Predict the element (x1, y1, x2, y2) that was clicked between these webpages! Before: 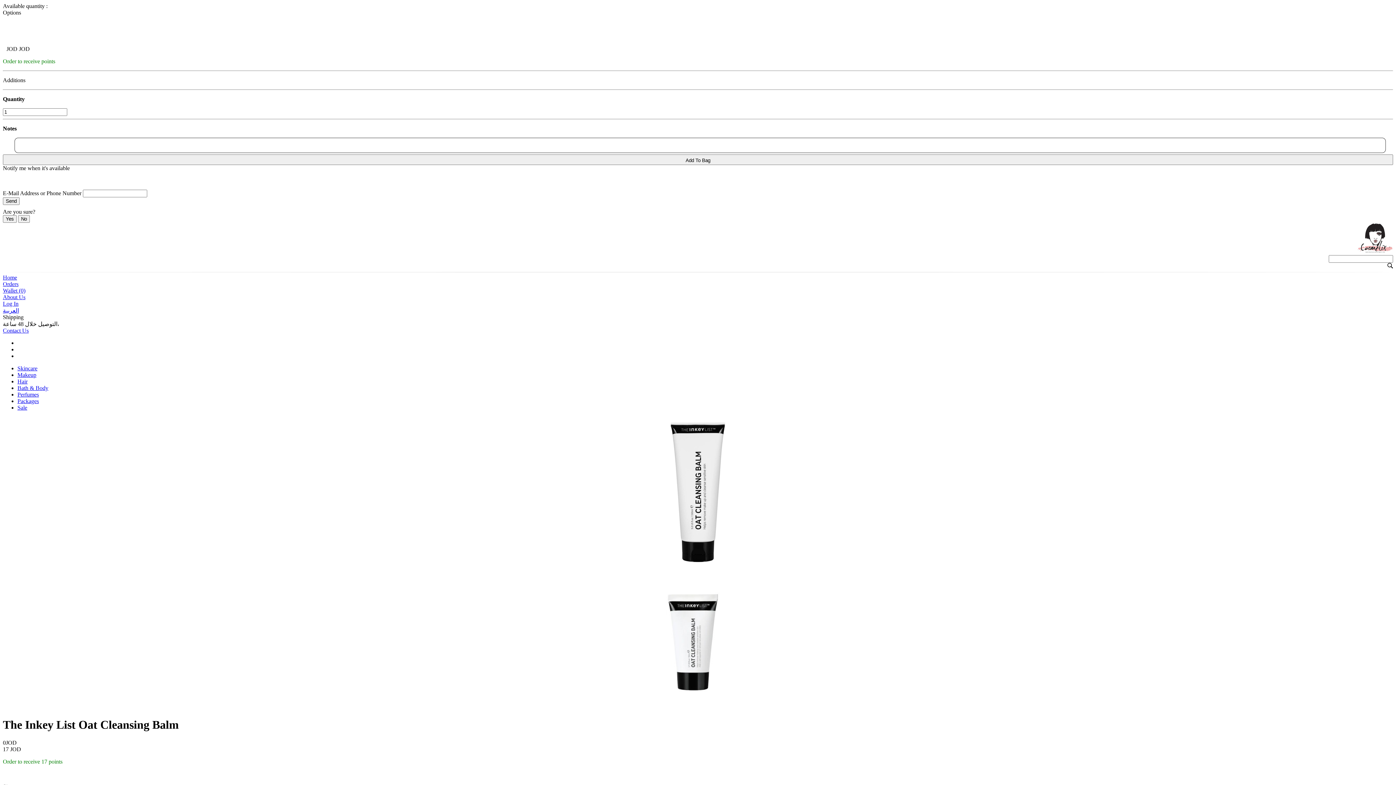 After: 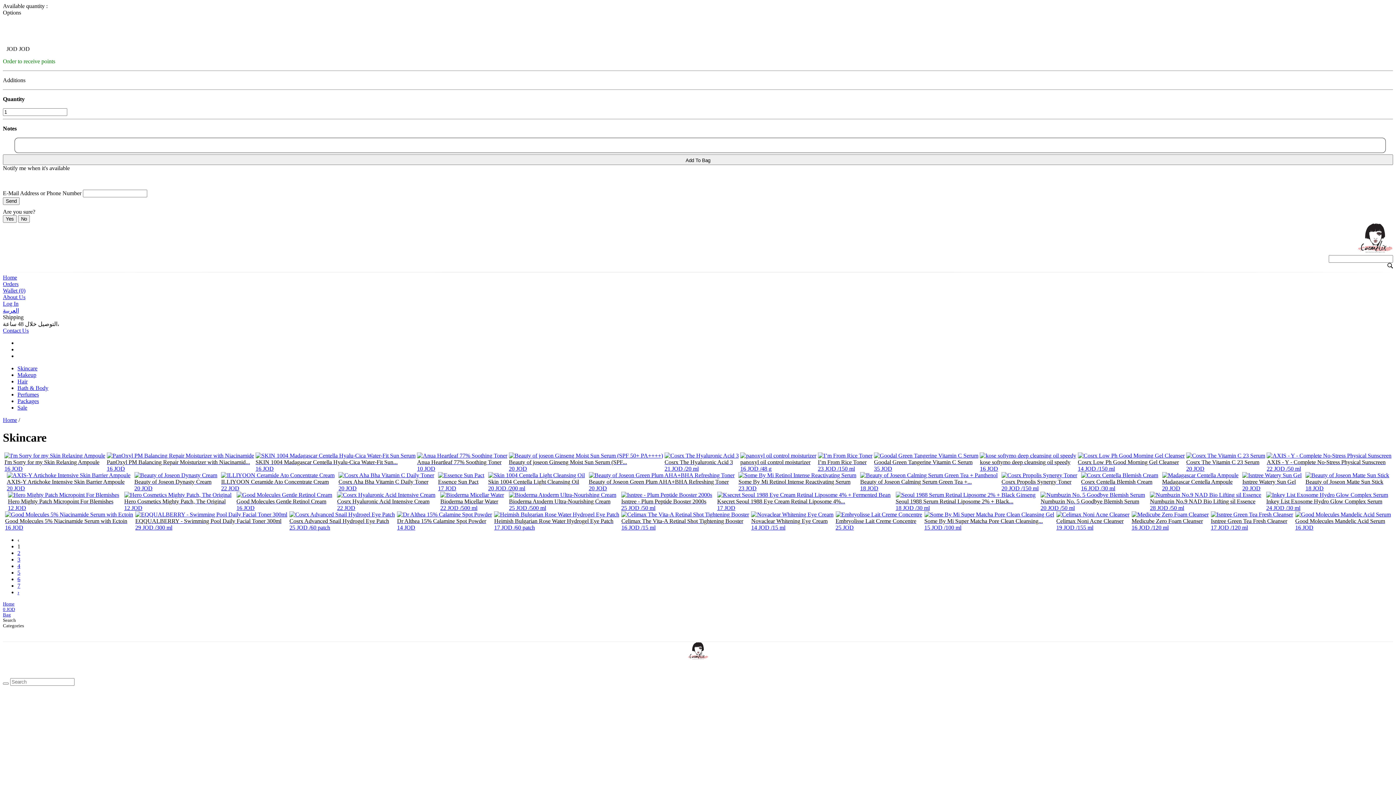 Action: bbox: (17, 365, 37, 371) label: Skincare